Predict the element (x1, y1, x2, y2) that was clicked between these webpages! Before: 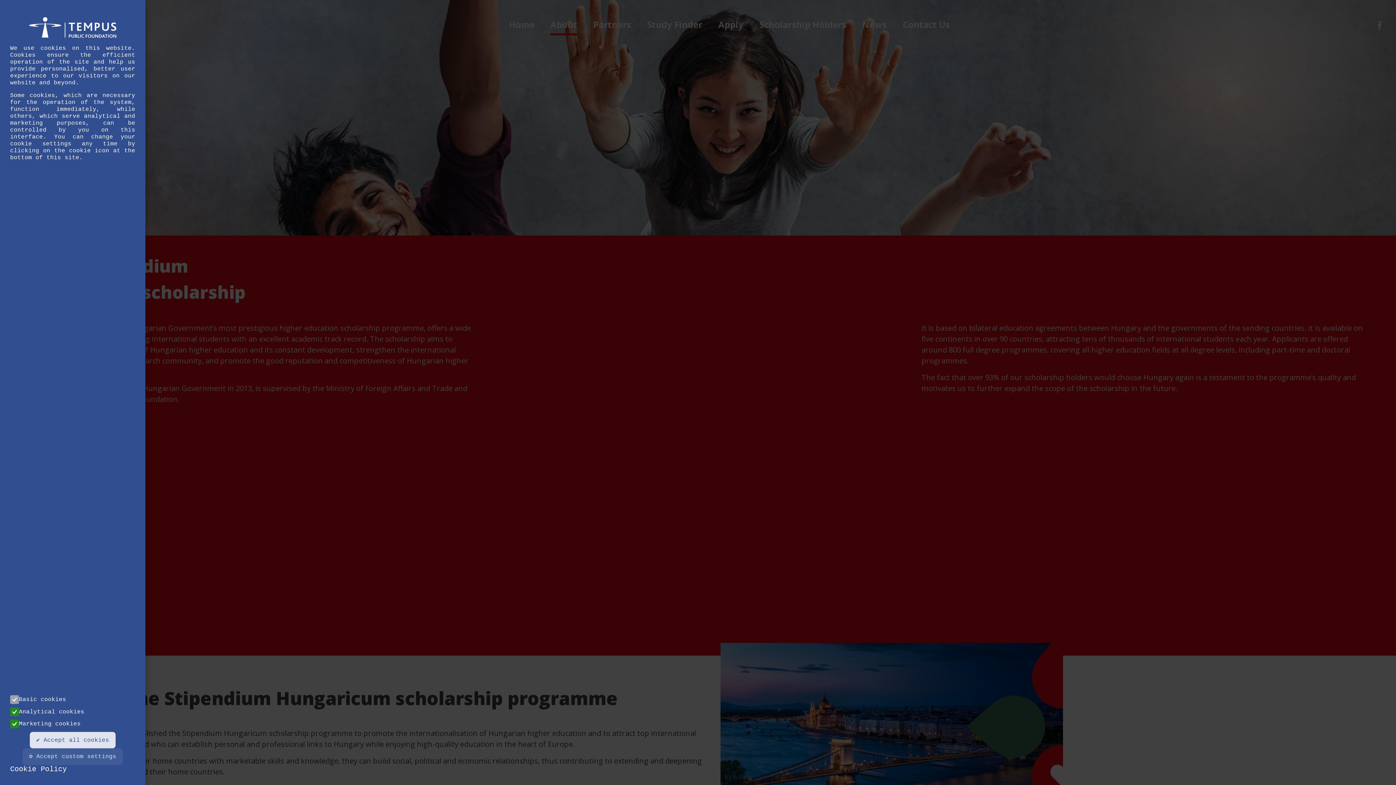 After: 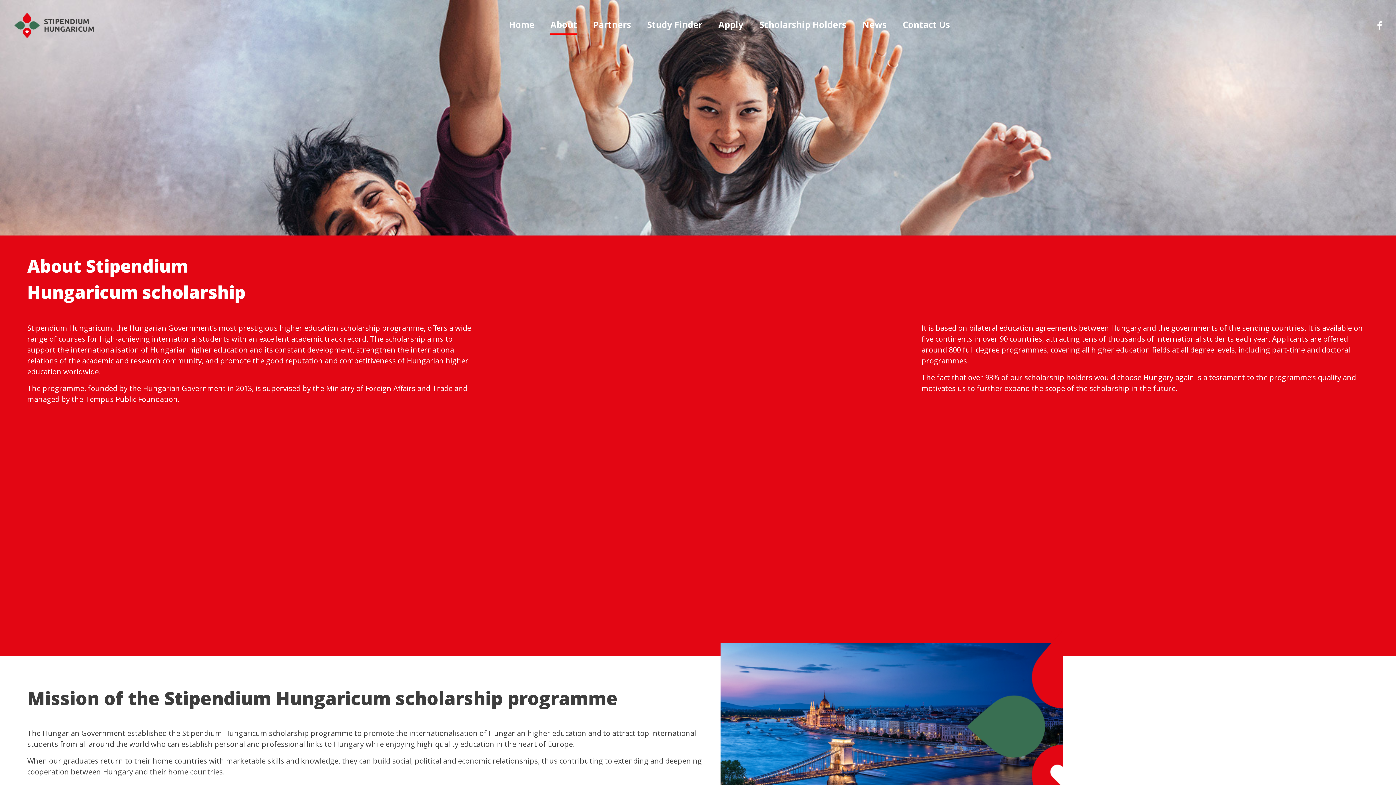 Action: bbox: (22, 748, 122, 765) label: ⚙ Accept custom settings